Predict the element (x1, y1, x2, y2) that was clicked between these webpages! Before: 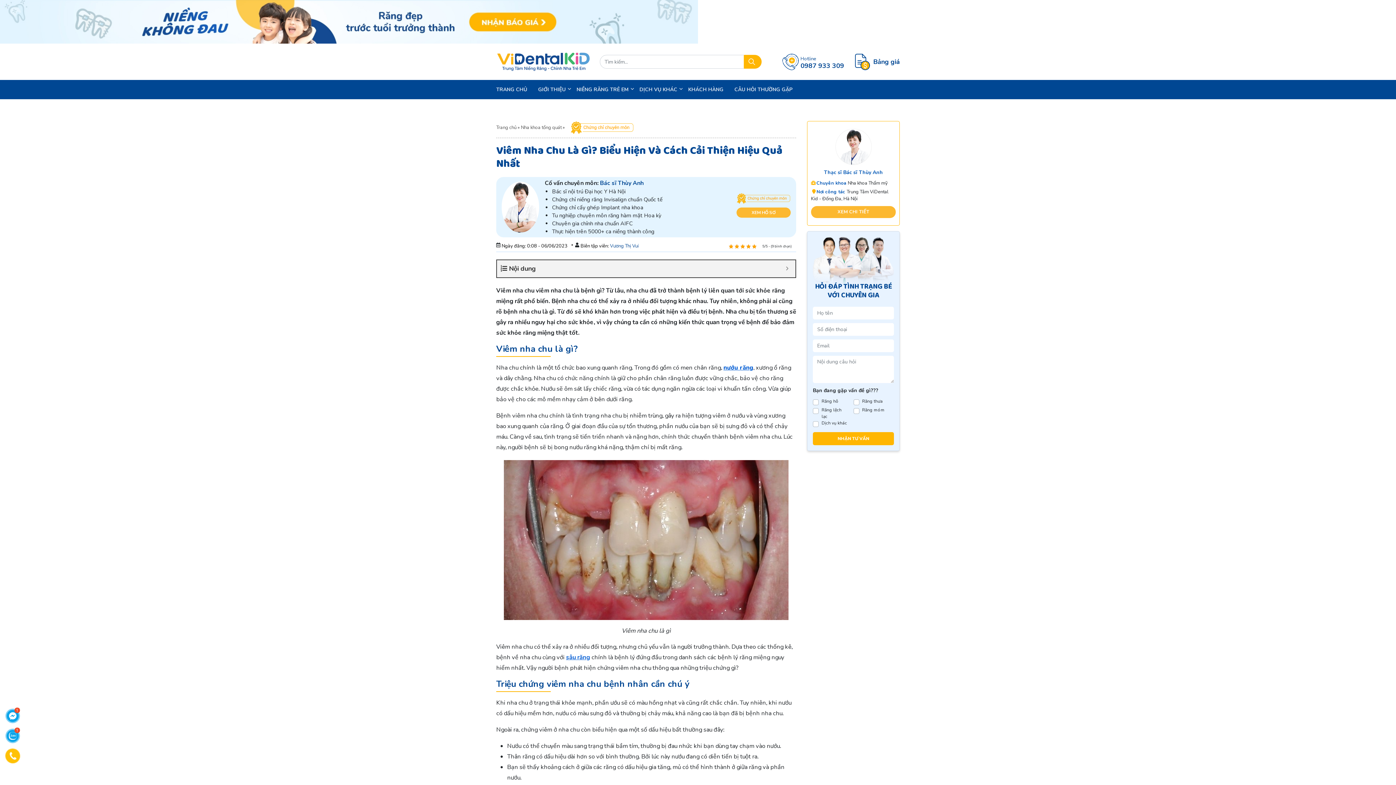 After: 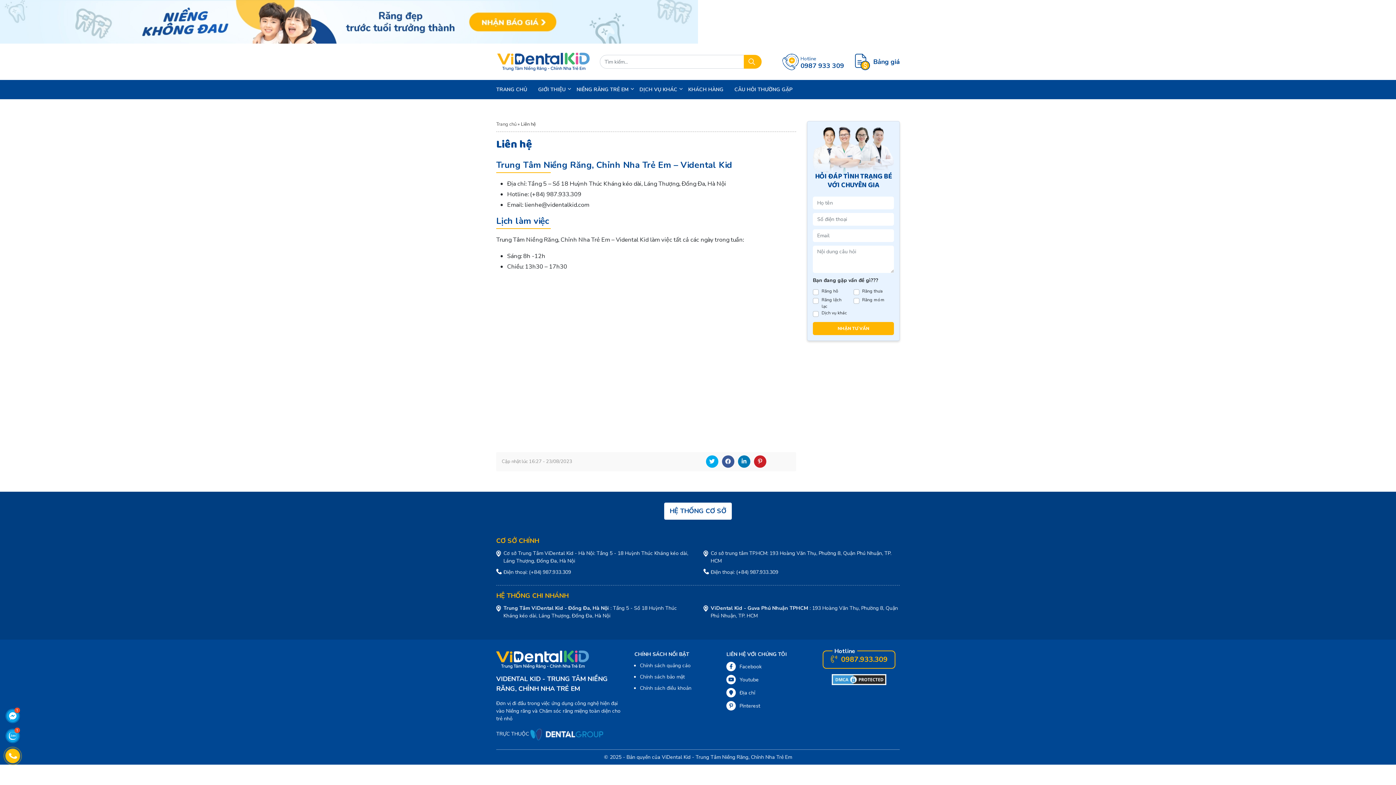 Action: bbox: (0, 0, 1396, 43)